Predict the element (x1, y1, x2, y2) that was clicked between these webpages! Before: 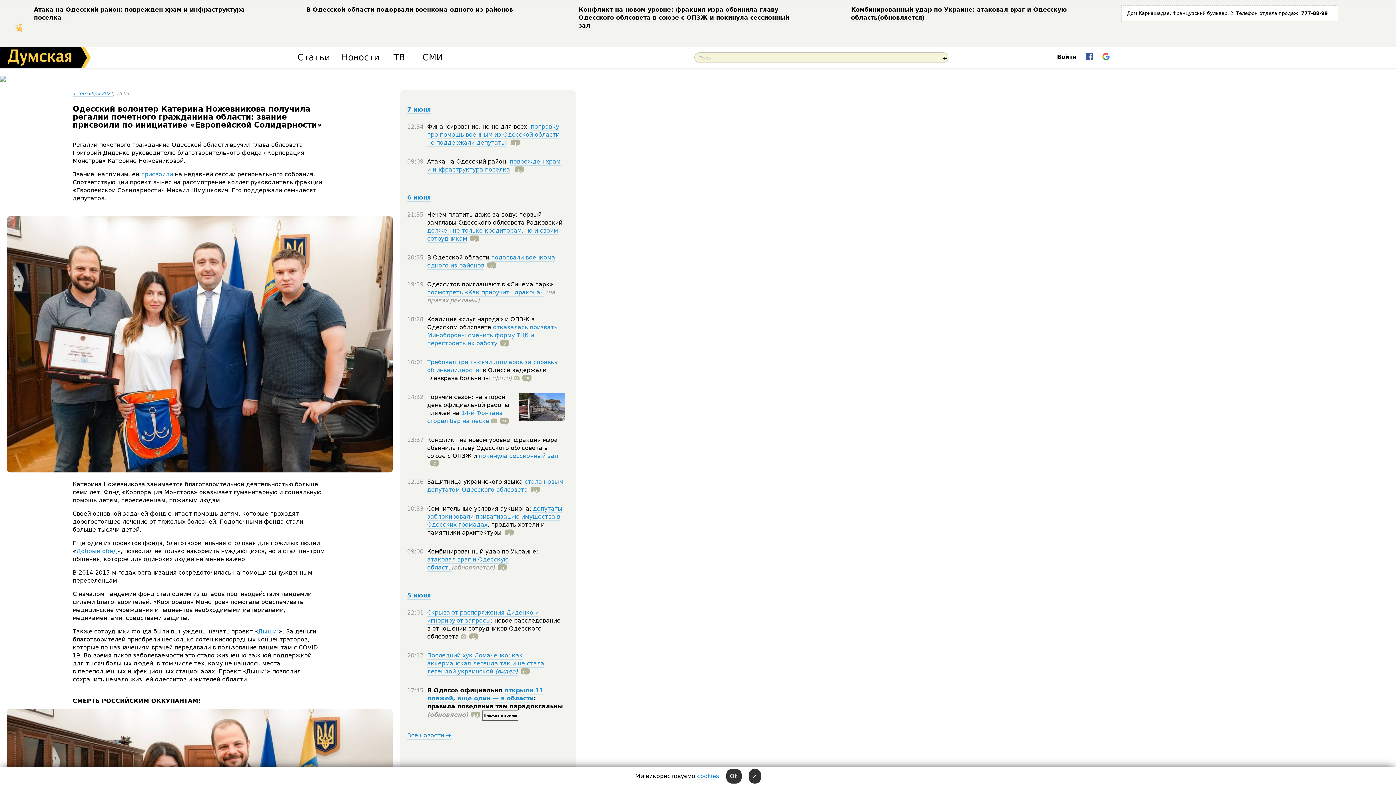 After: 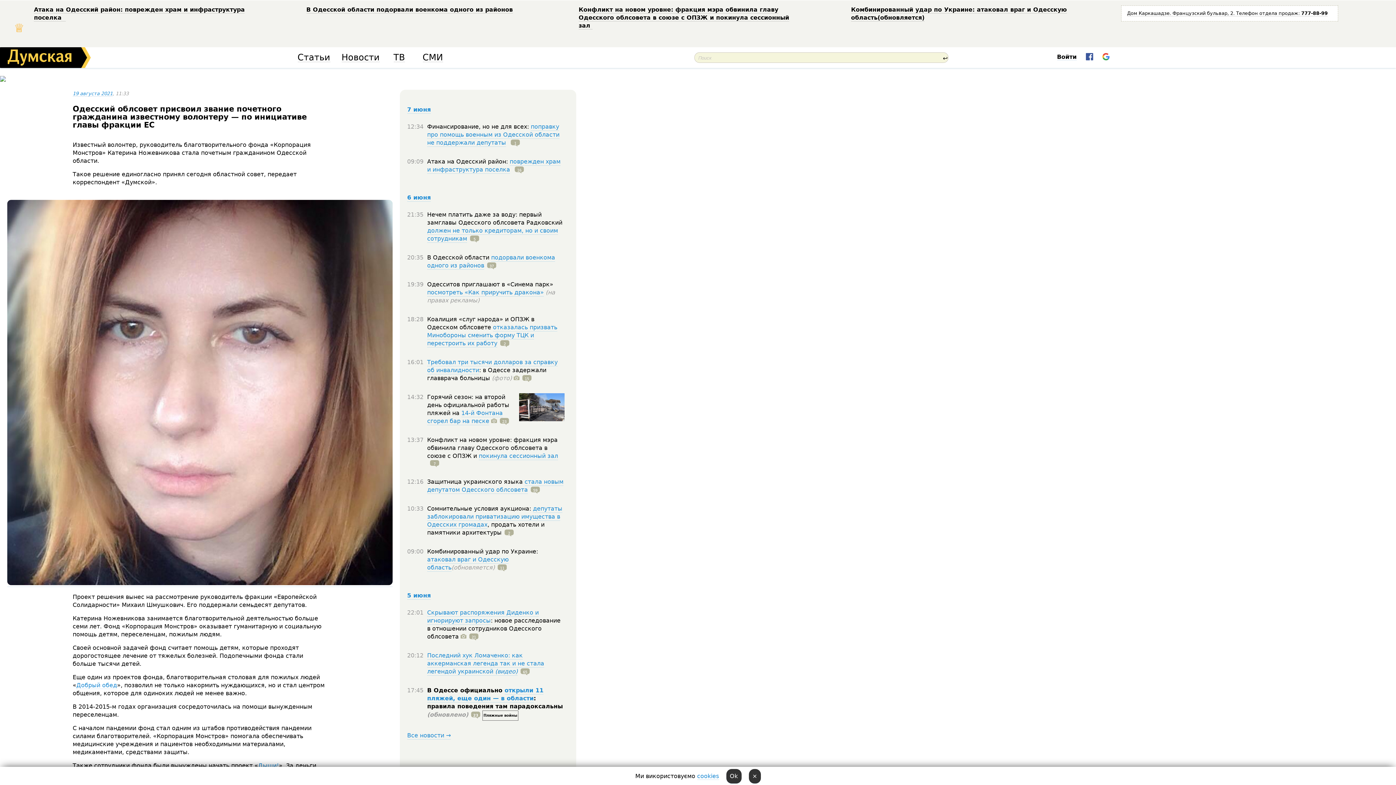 Action: bbox: (141, 170, 173, 178) label: присвоили